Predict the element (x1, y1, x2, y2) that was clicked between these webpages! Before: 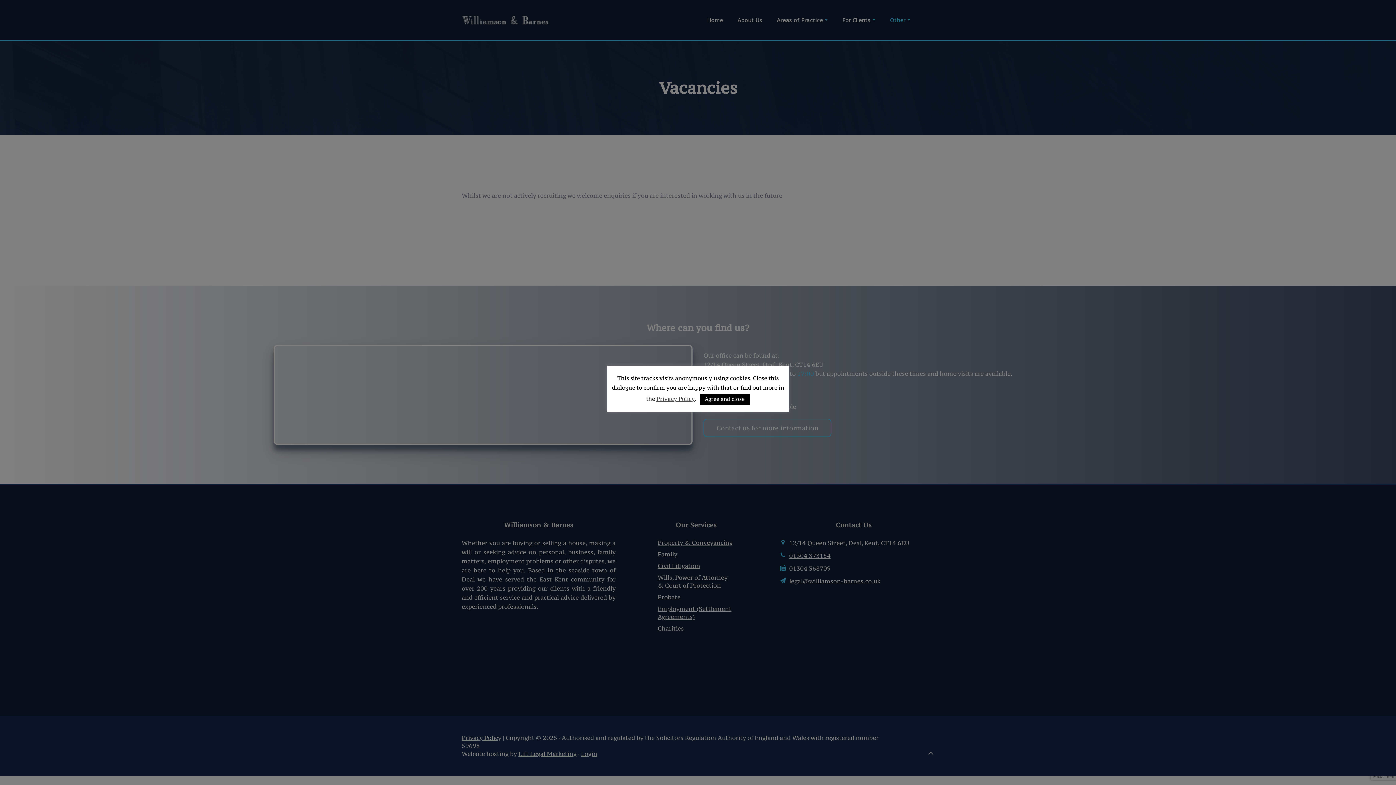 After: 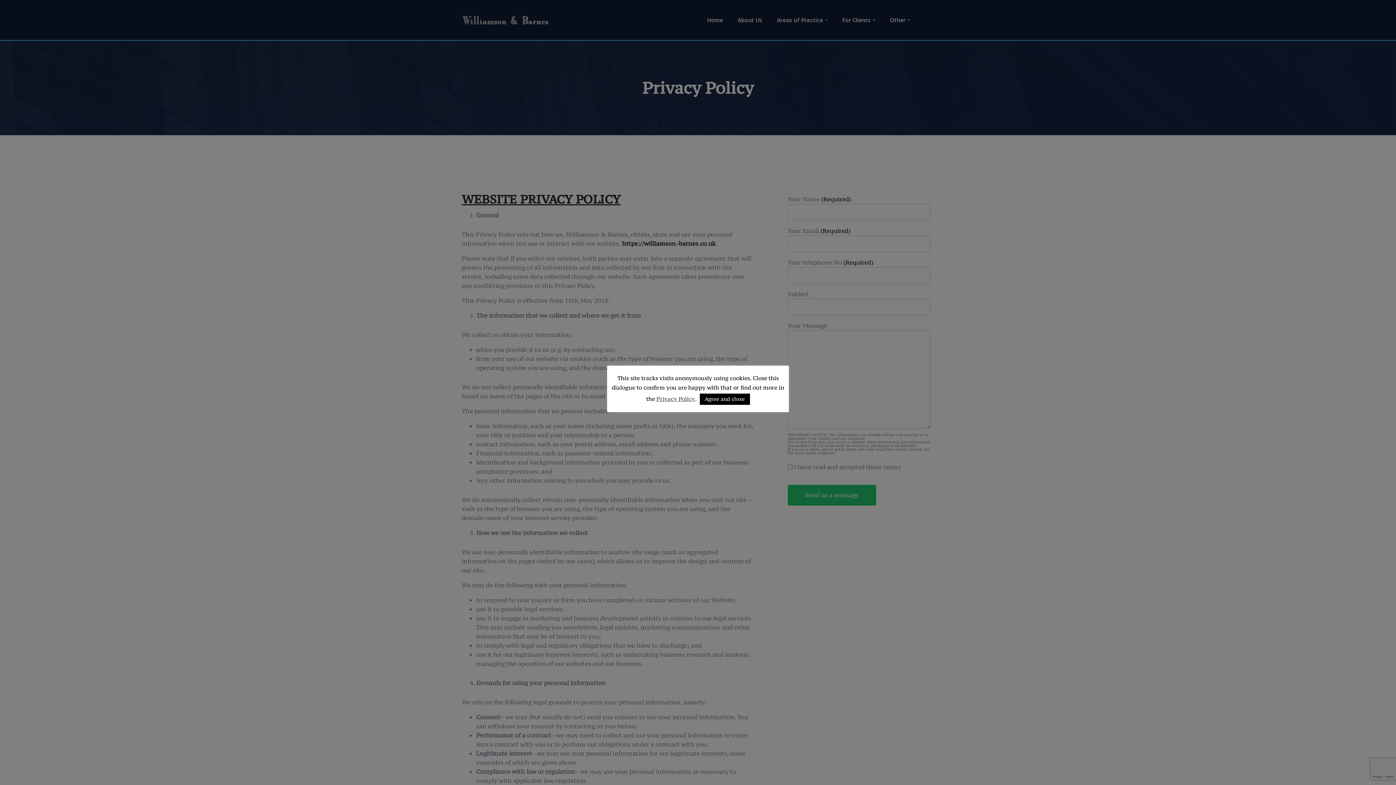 Action: label: Privacy Policy bbox: (656, 395, 695, 402)